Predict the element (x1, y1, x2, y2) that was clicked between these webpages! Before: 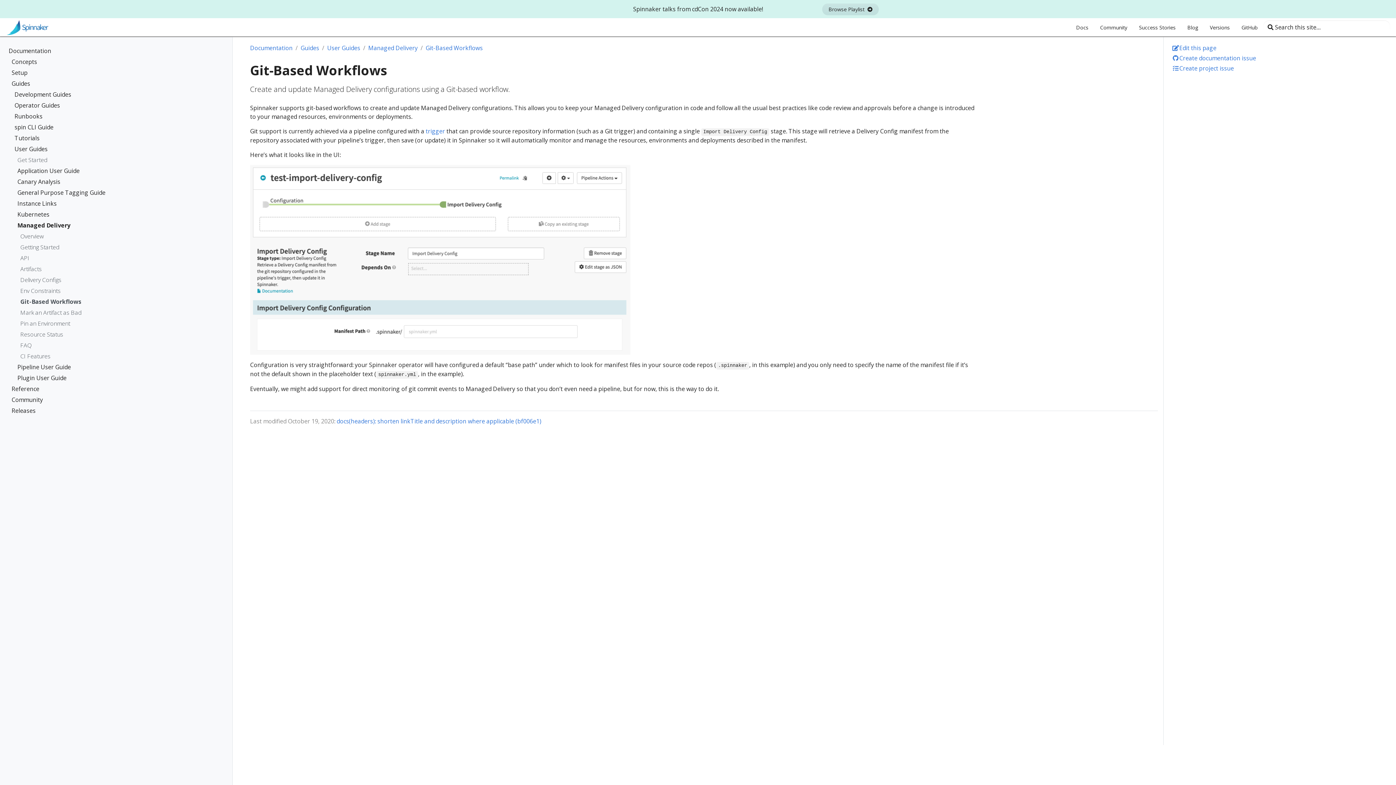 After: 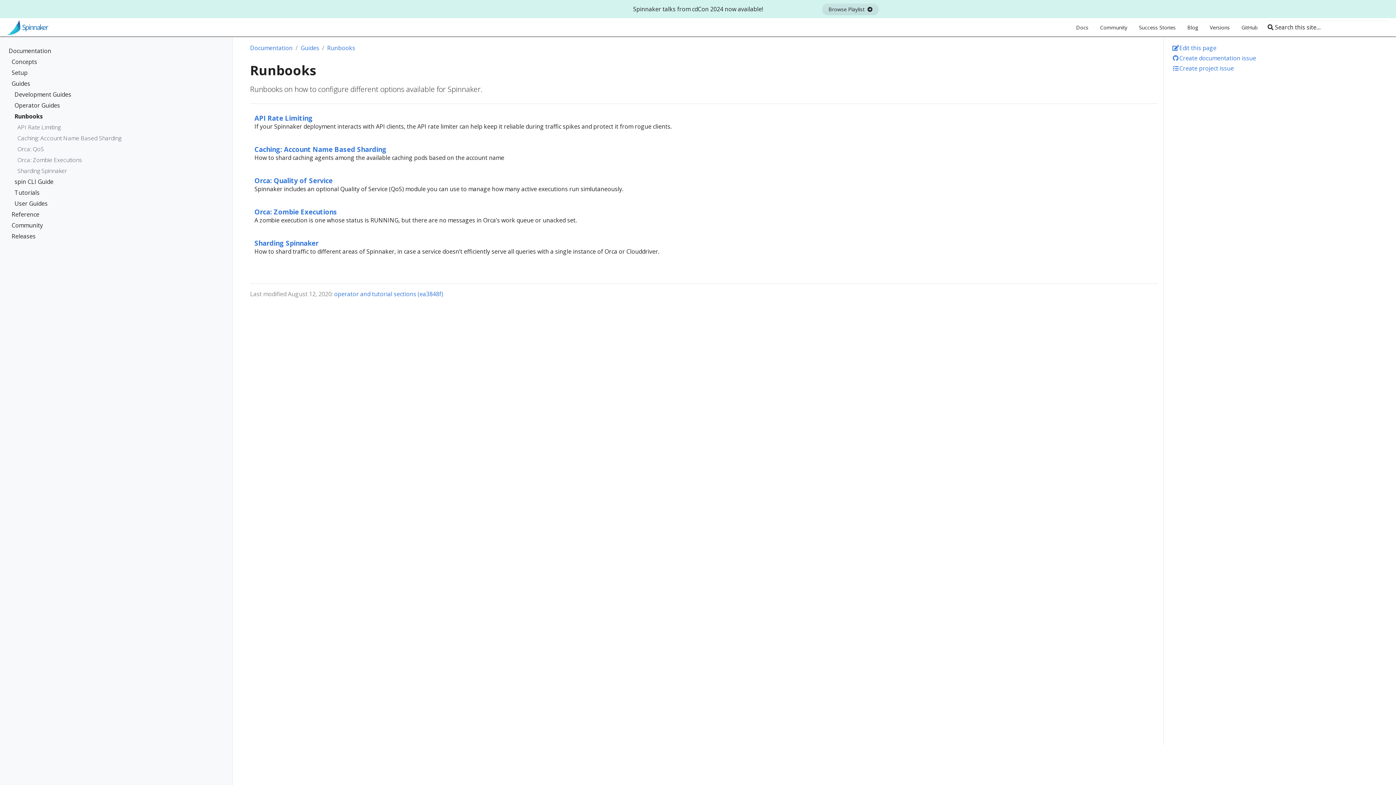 Action: label: Runbooks bbox: (14, 112, 200, 122)